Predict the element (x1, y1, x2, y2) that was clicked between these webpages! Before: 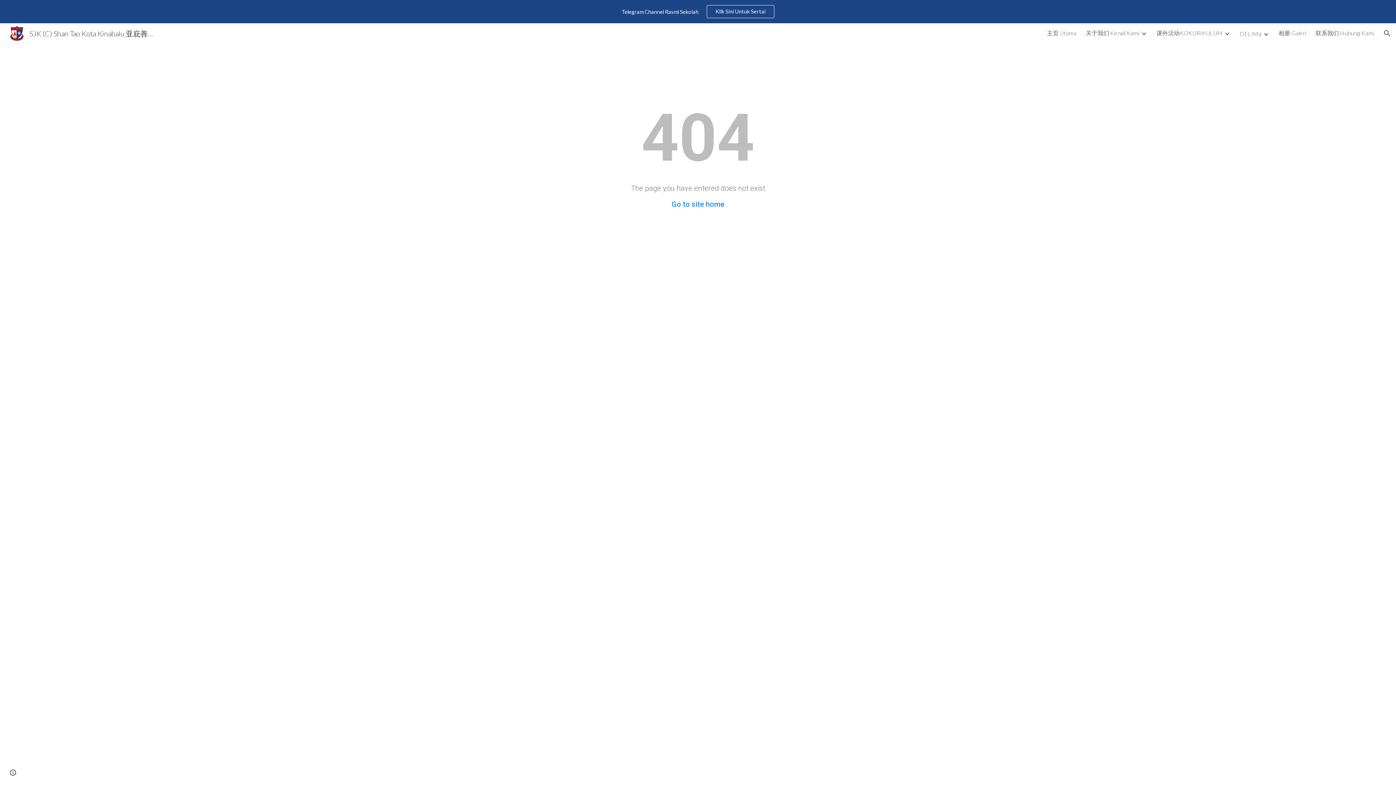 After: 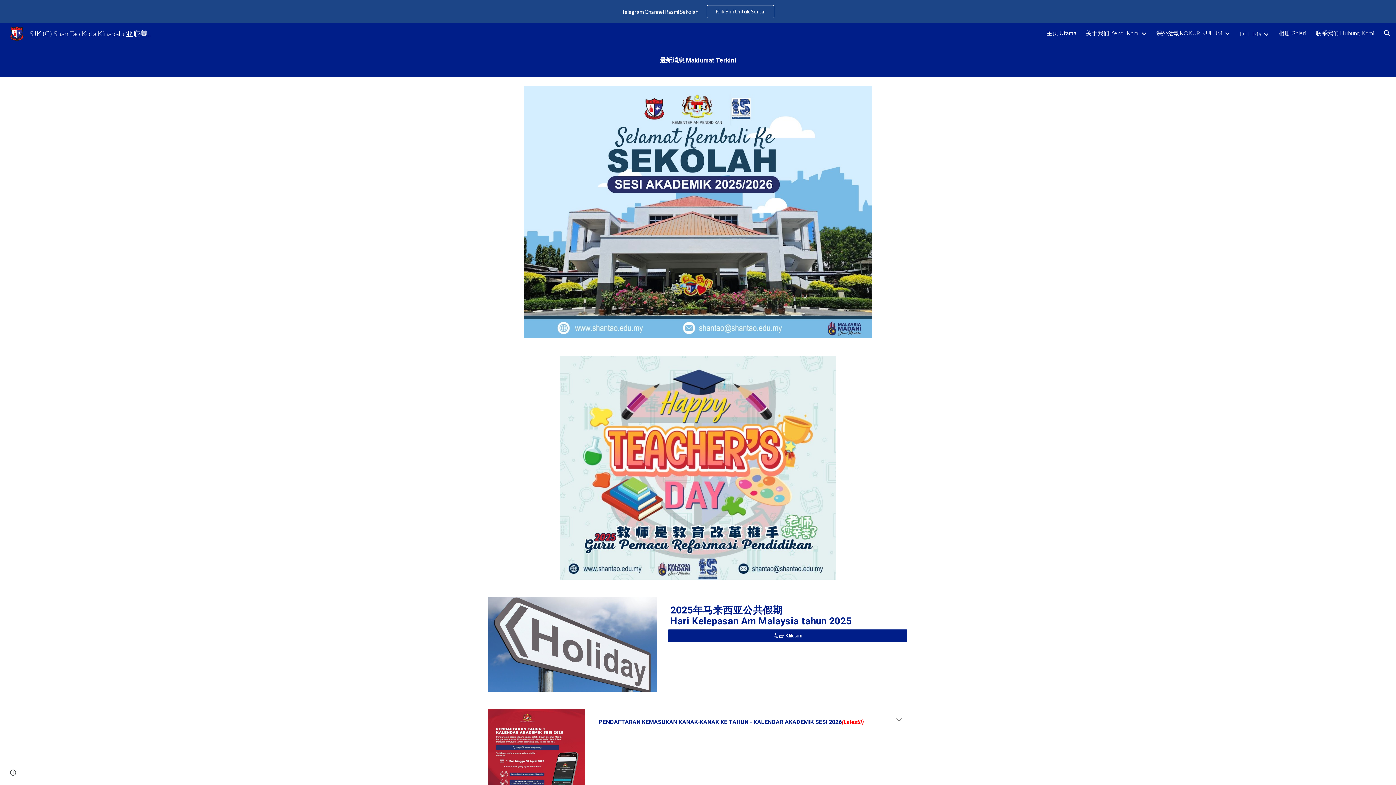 Action: label: 主页 Utama bbox: (1047, 29, 1076, 37)